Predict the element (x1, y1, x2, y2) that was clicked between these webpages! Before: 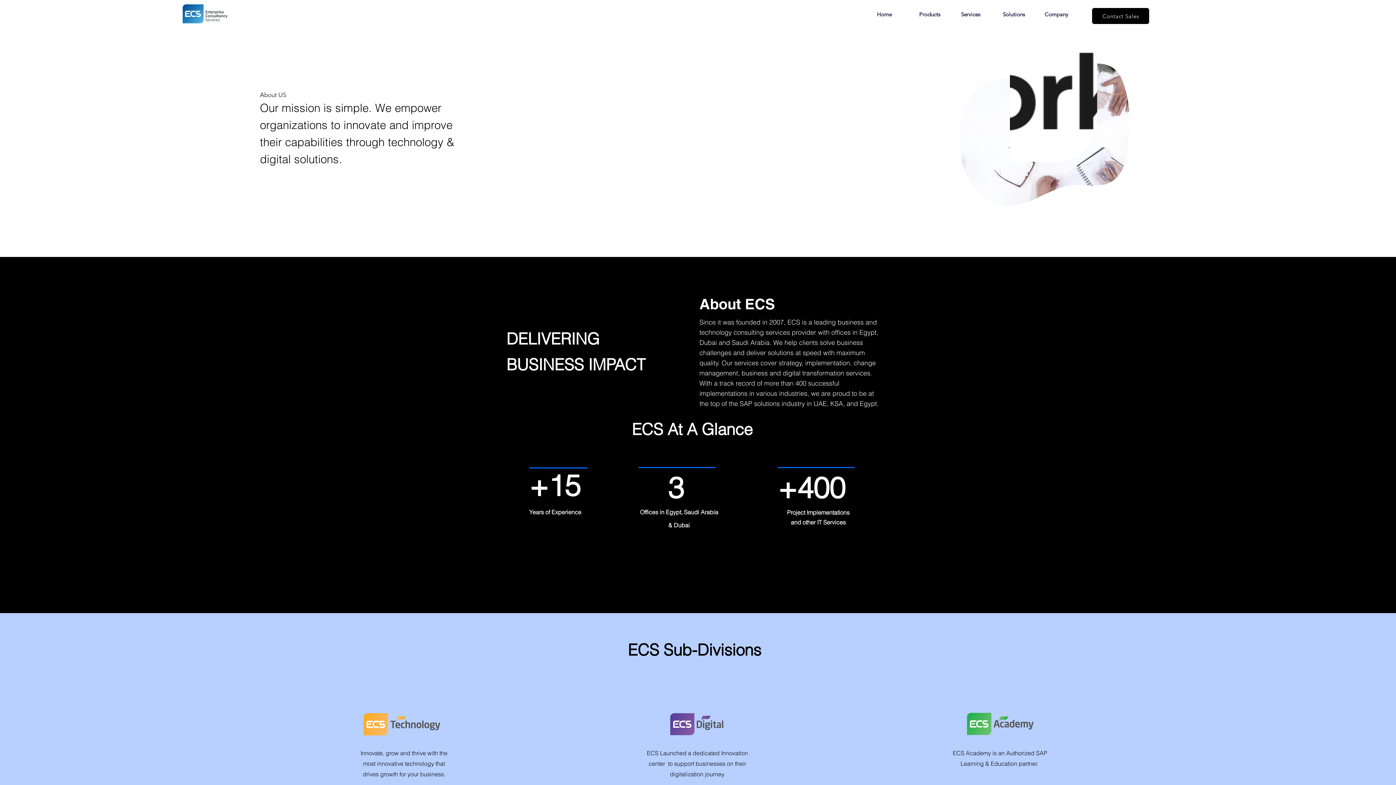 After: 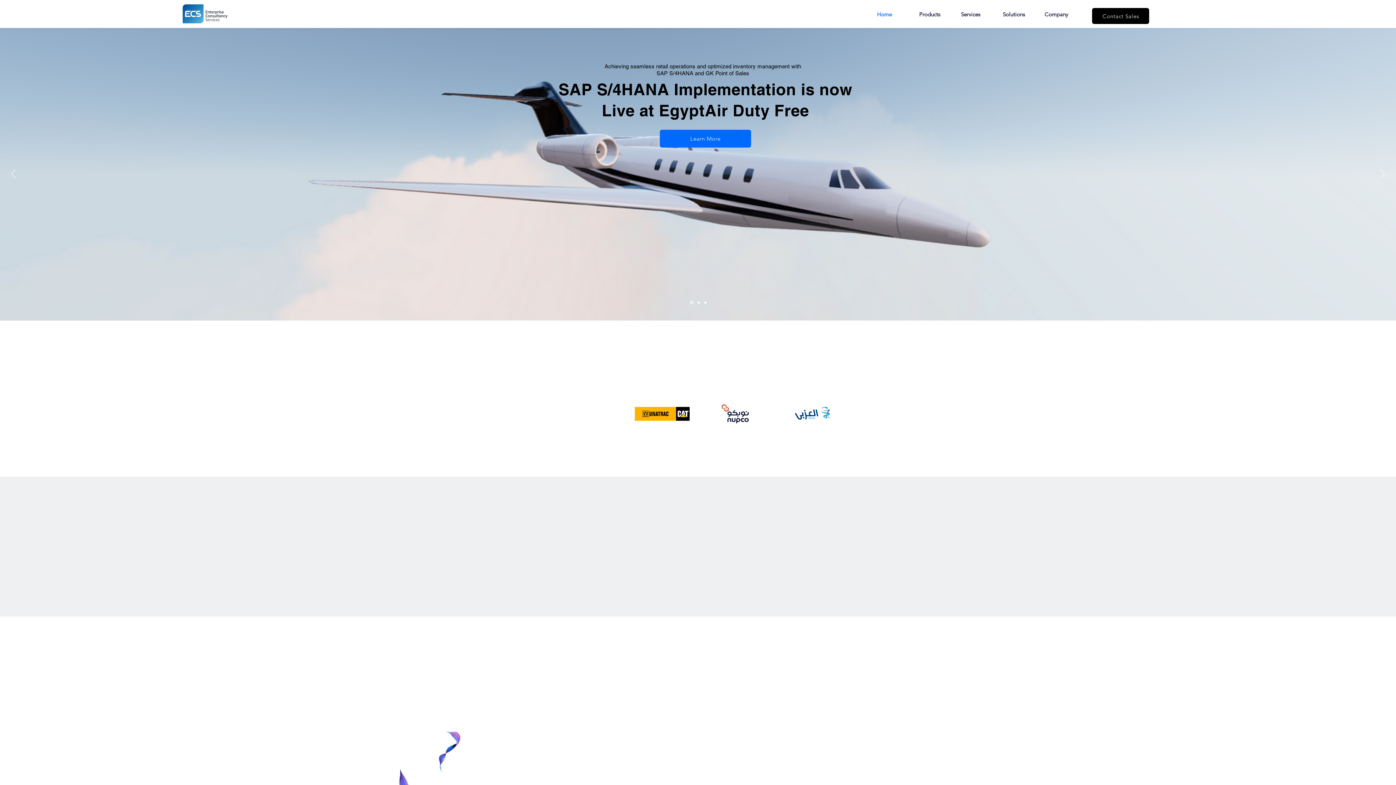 Action: bbox: (179, 2, 230, 24)